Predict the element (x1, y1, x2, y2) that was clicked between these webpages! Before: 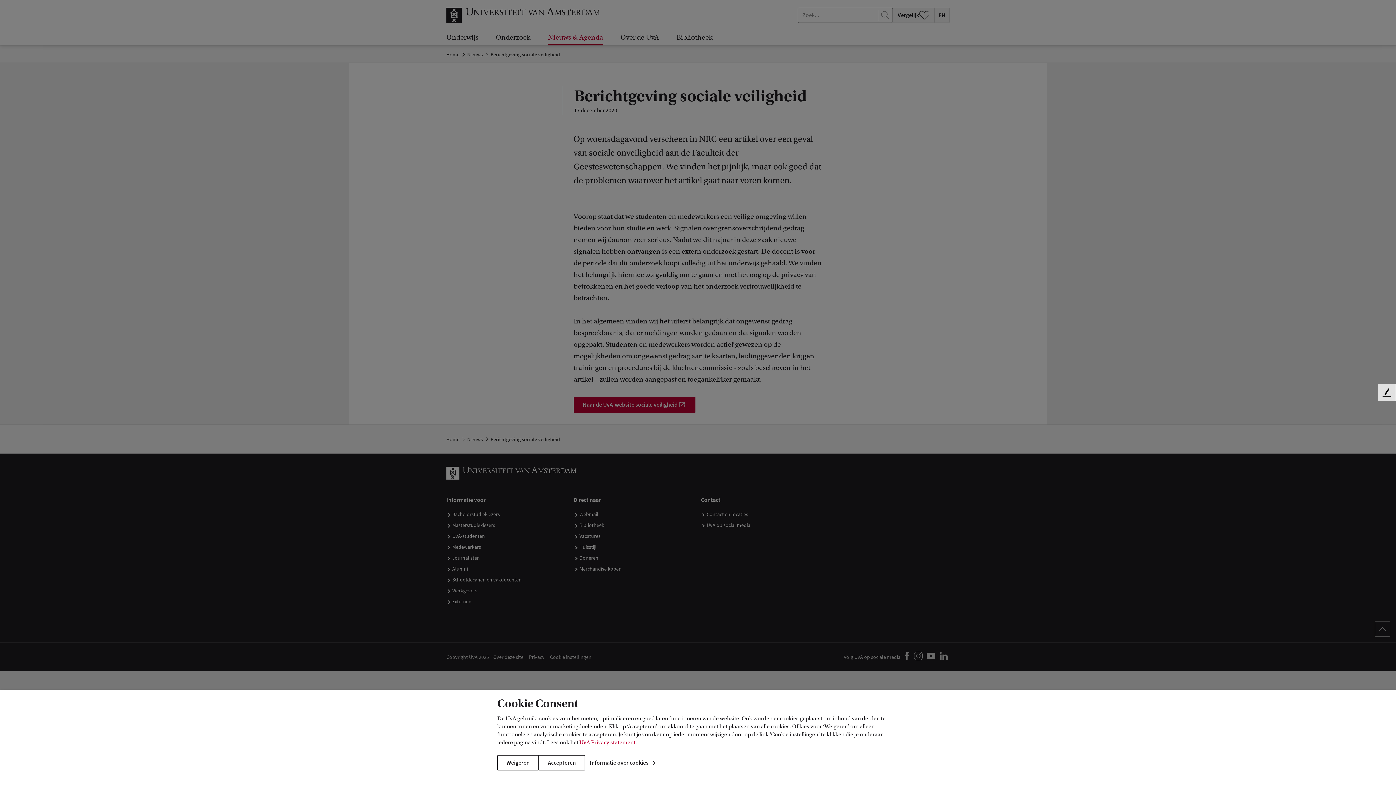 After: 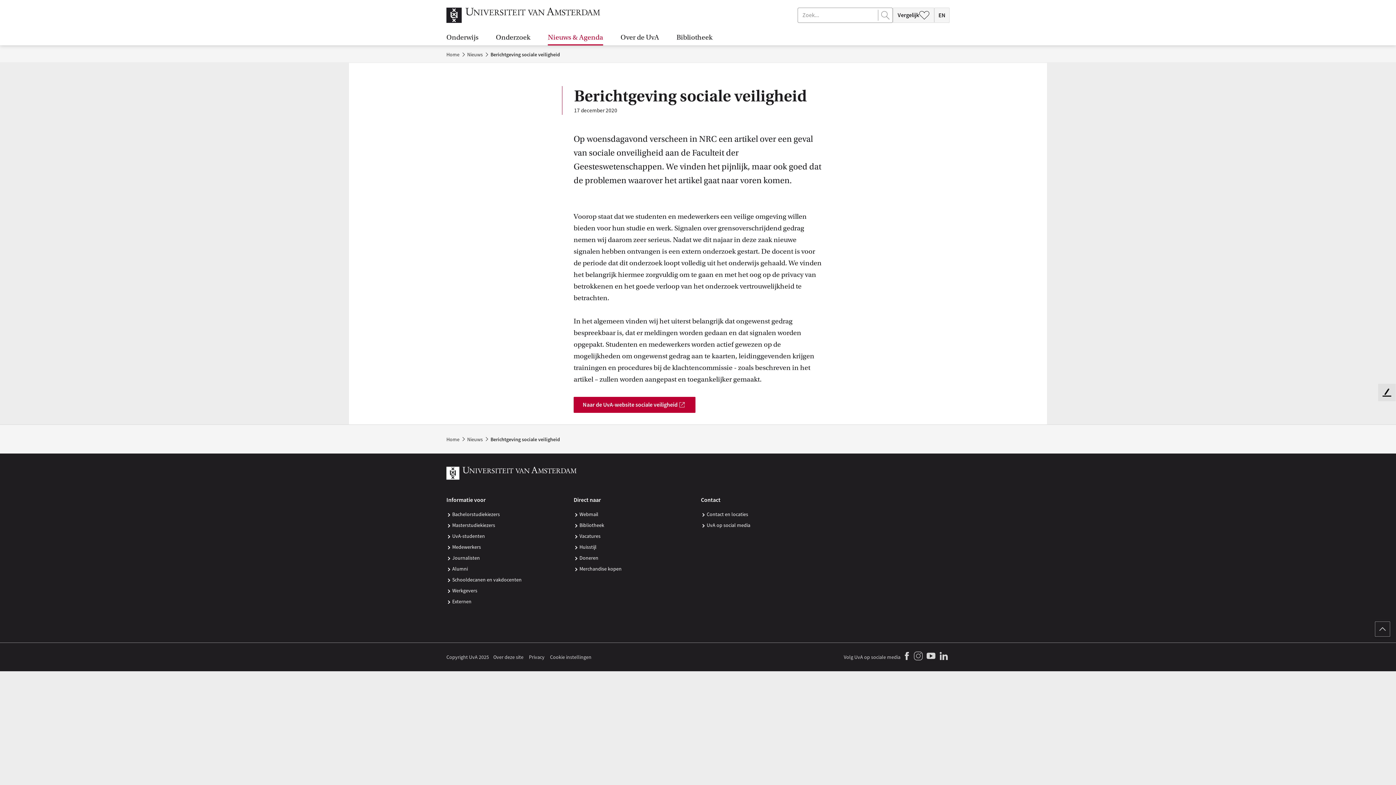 Action: bbox: (497, 755, 538, 770) label: Weigeren